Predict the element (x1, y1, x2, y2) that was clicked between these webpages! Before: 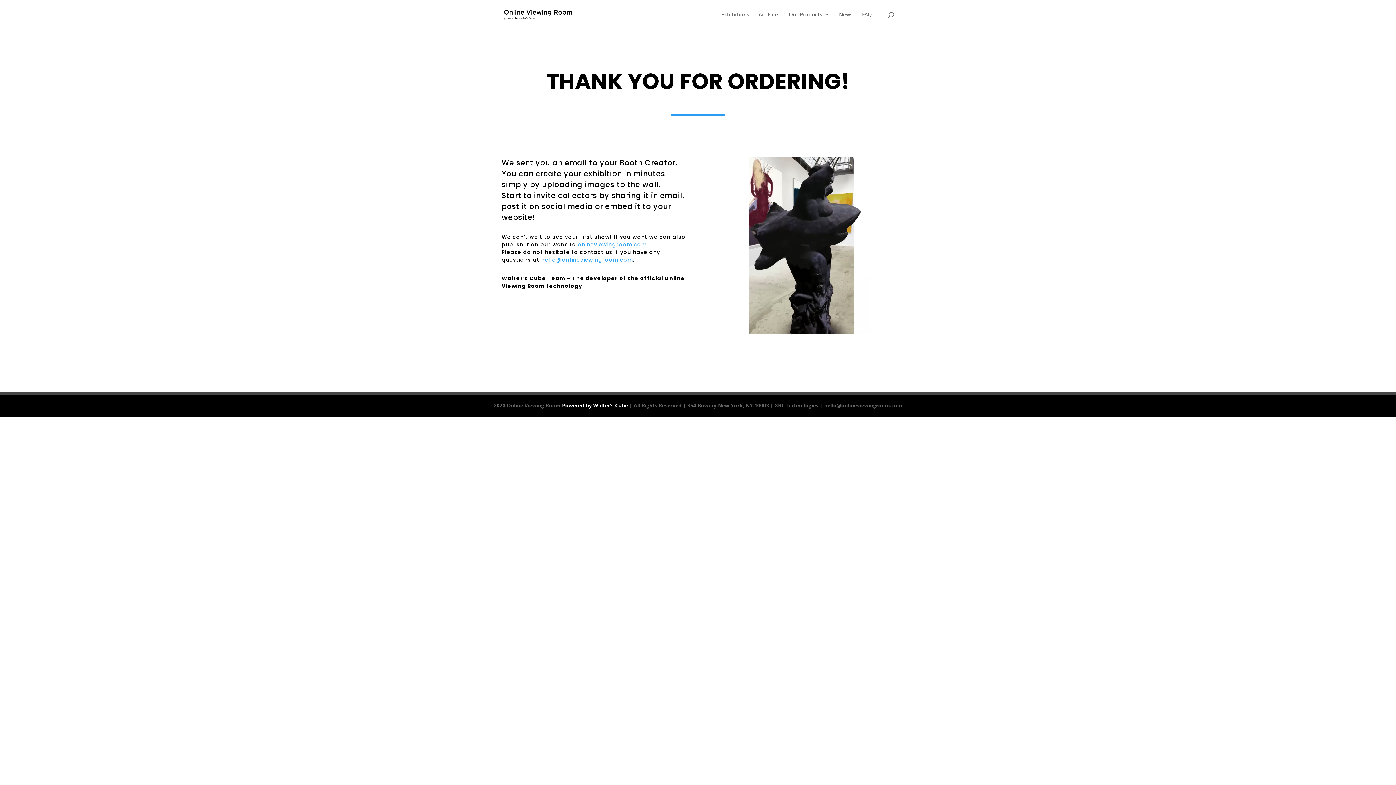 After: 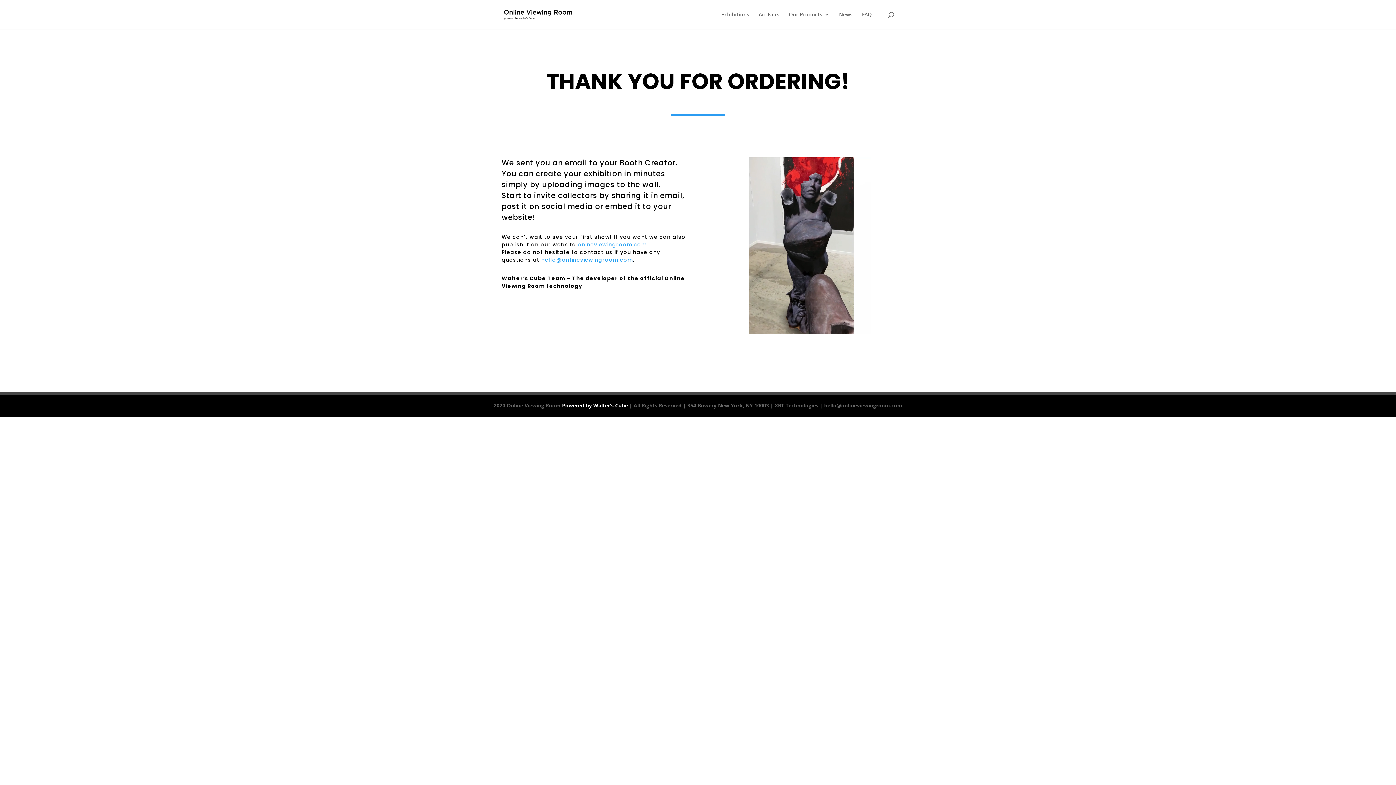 Action: bbox: (562, 402, 628, 409) label: Powered by Walter’s Cube